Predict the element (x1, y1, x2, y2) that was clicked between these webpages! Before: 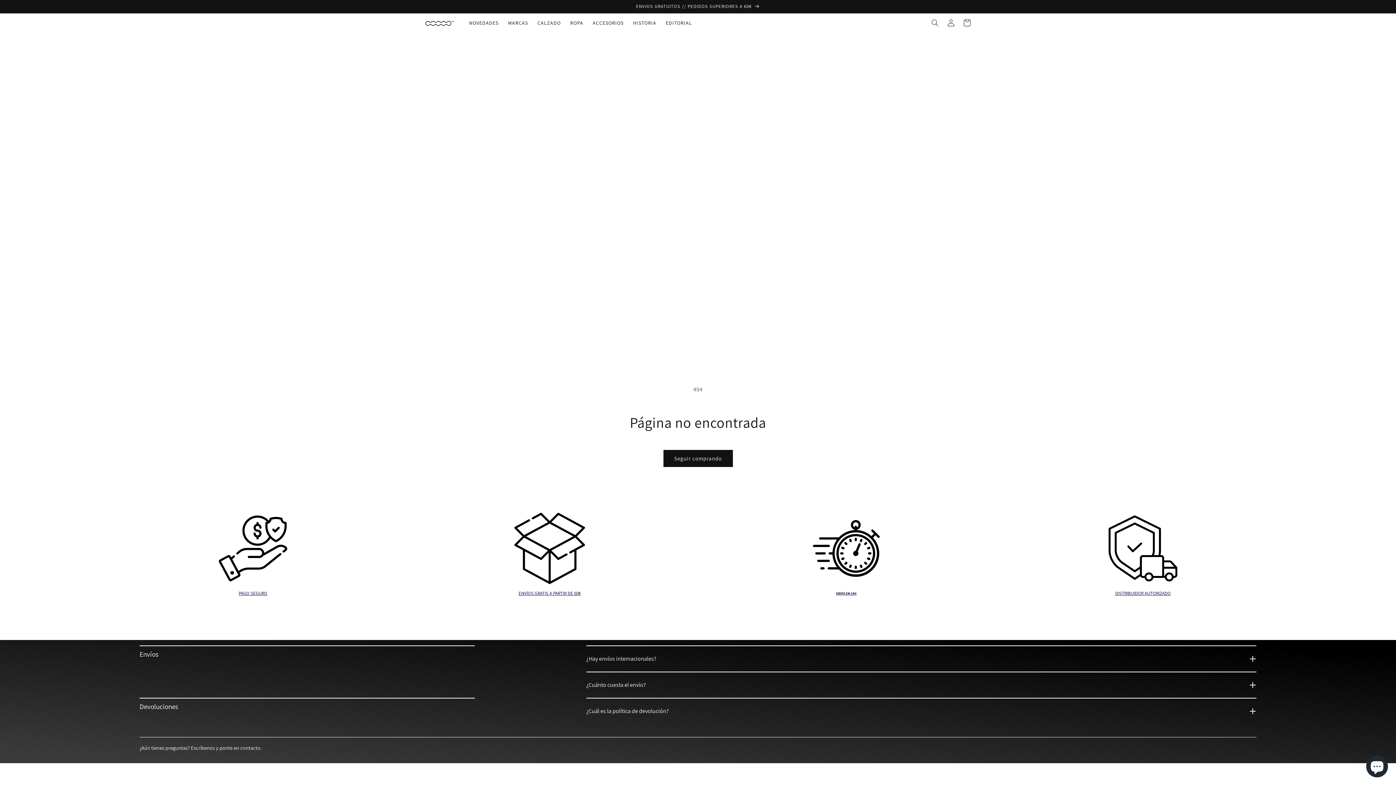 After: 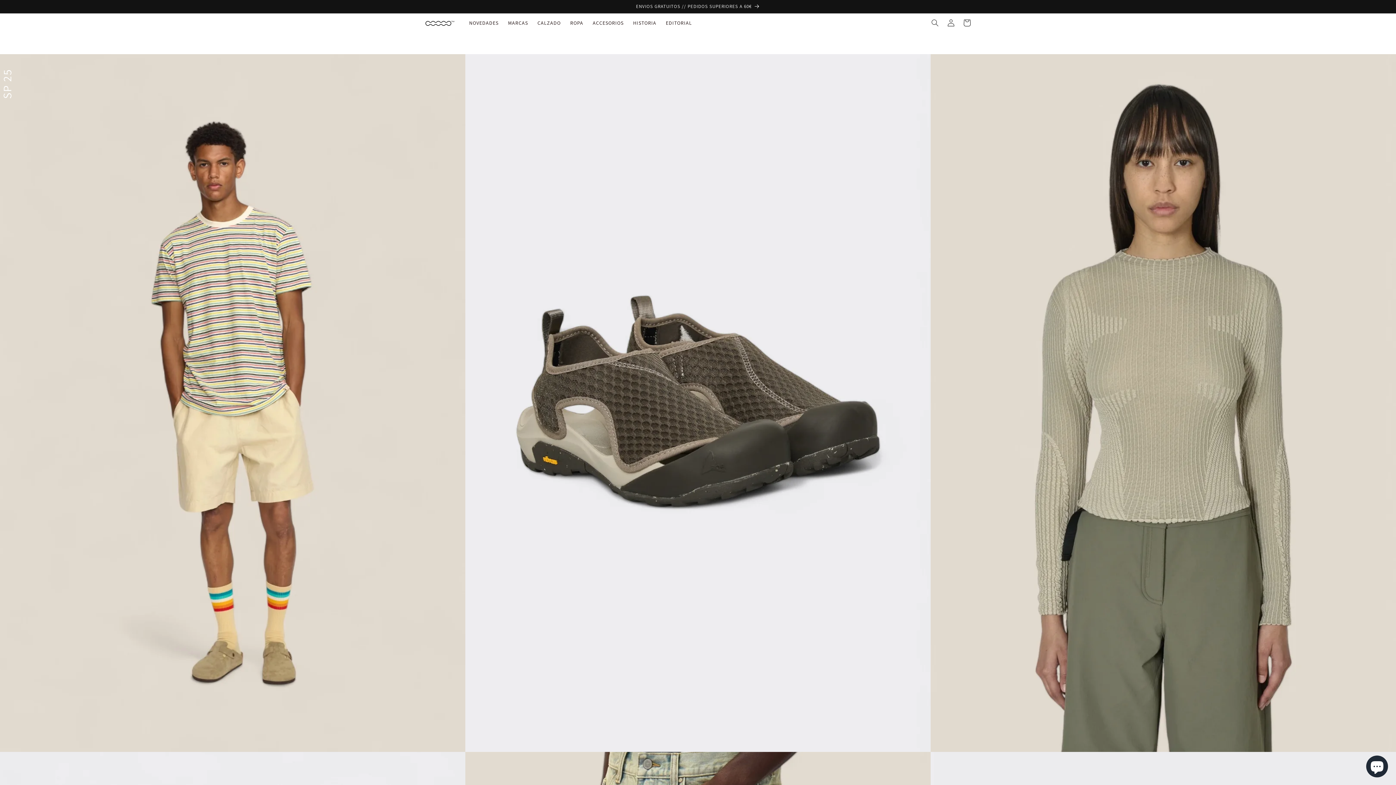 Action: bbox: (422, 13, 457, 32)